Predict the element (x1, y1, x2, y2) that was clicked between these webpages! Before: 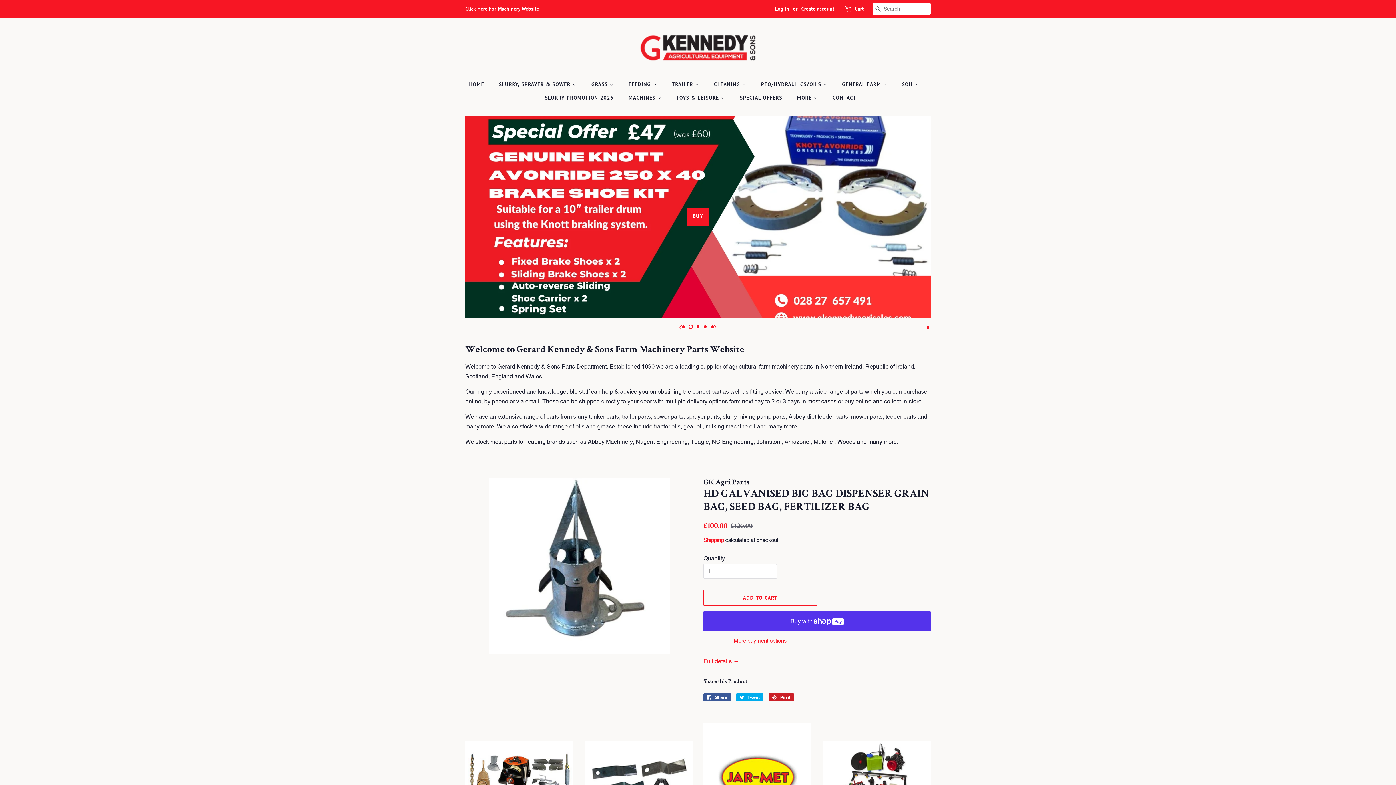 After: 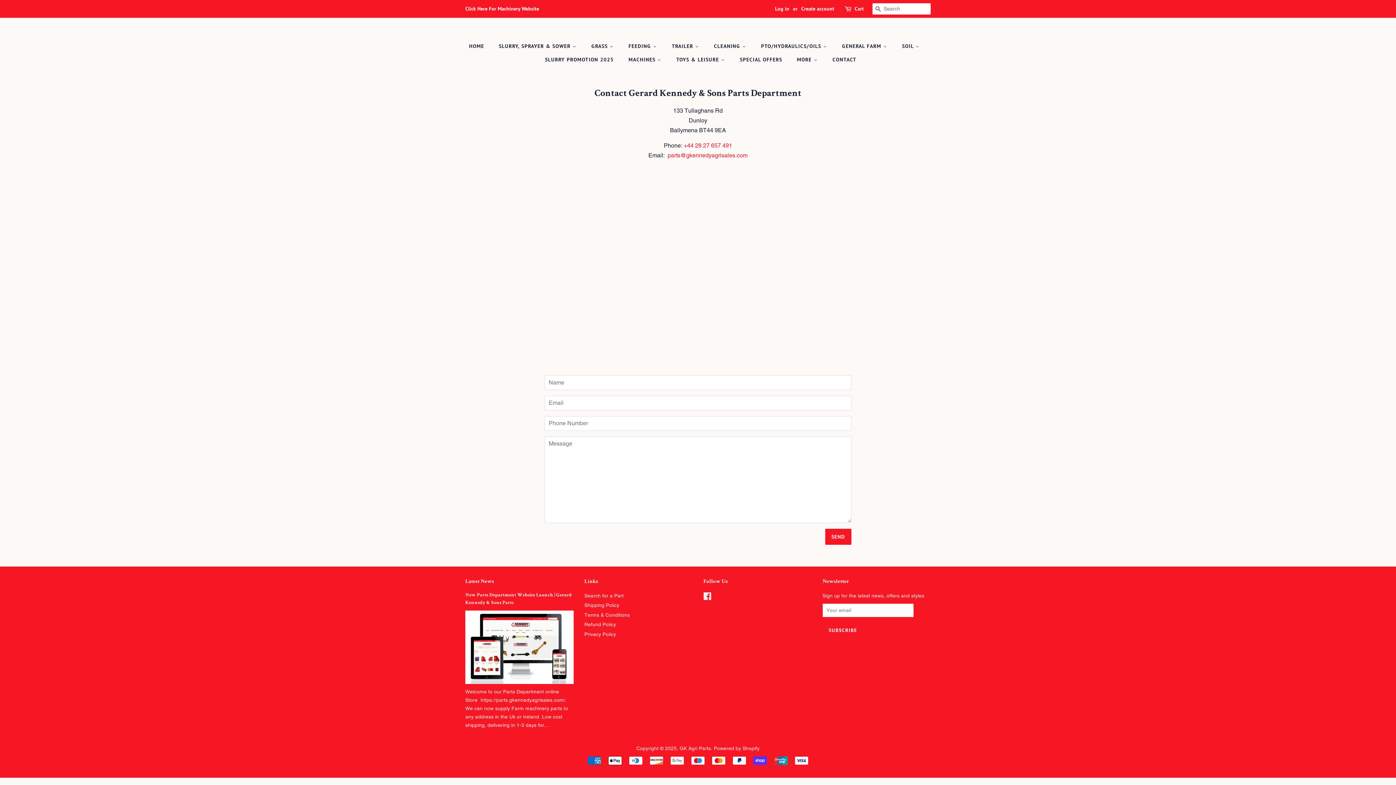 Action: bbox: (827, 91, 856, 104) label: CONTACT